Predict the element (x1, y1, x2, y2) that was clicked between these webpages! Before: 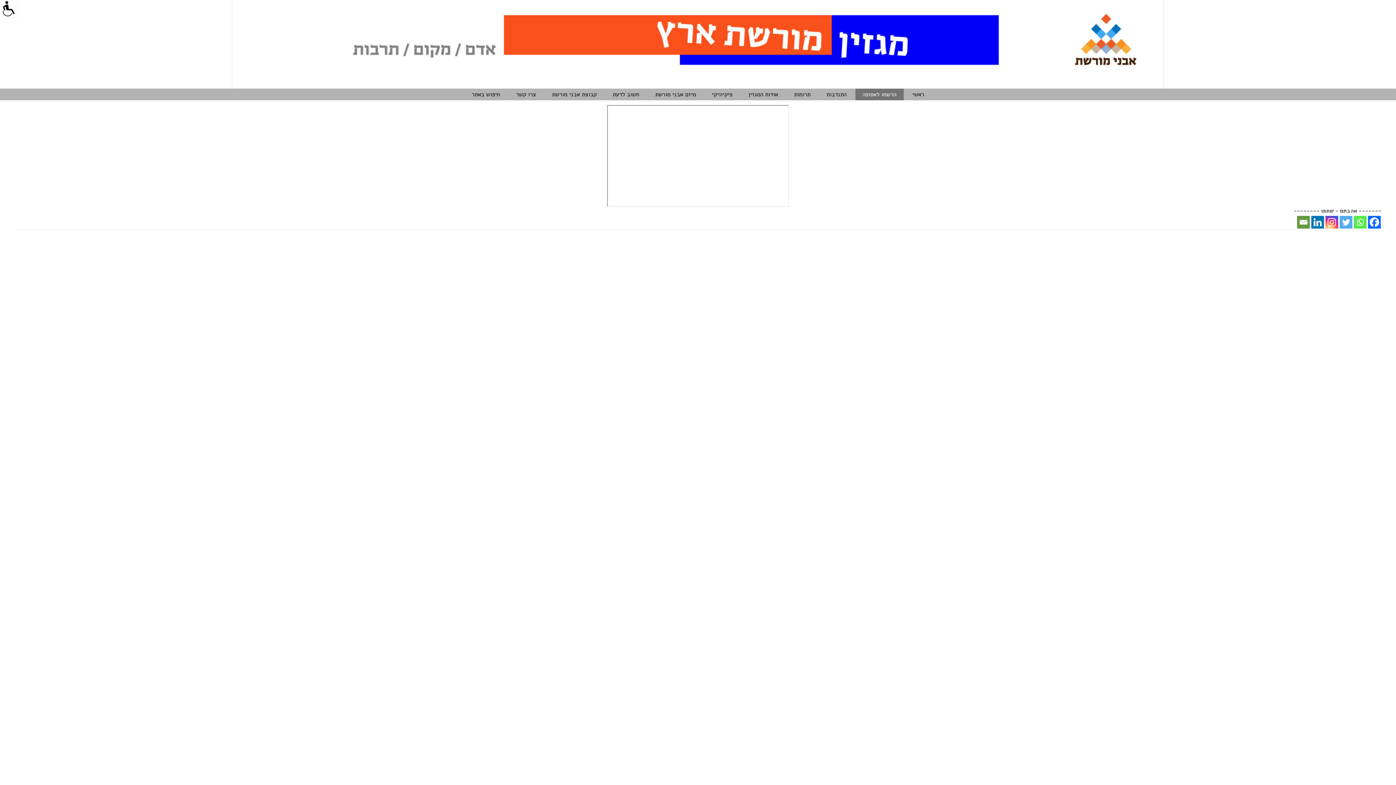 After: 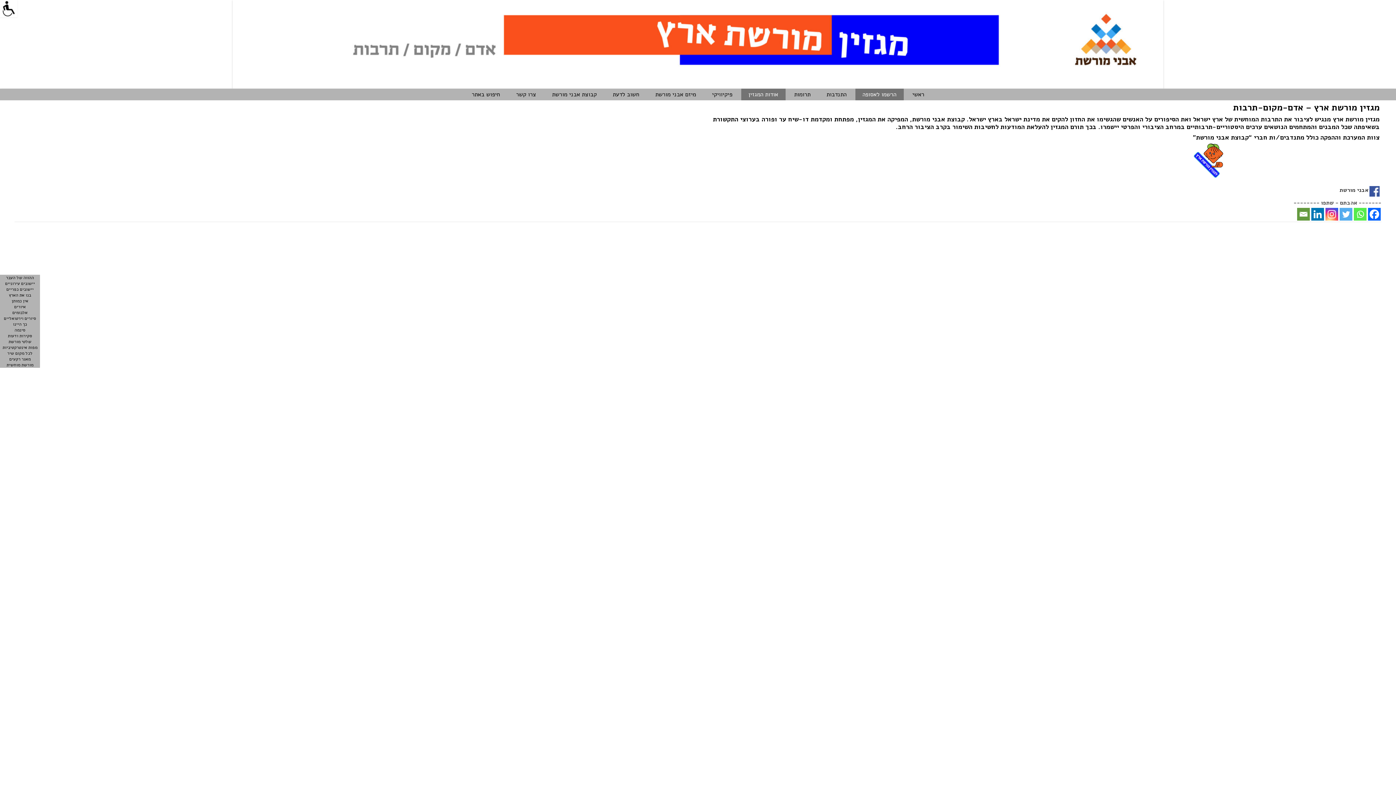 Action: bbox: (741, 88, 785, 100) label: אודות המגזין